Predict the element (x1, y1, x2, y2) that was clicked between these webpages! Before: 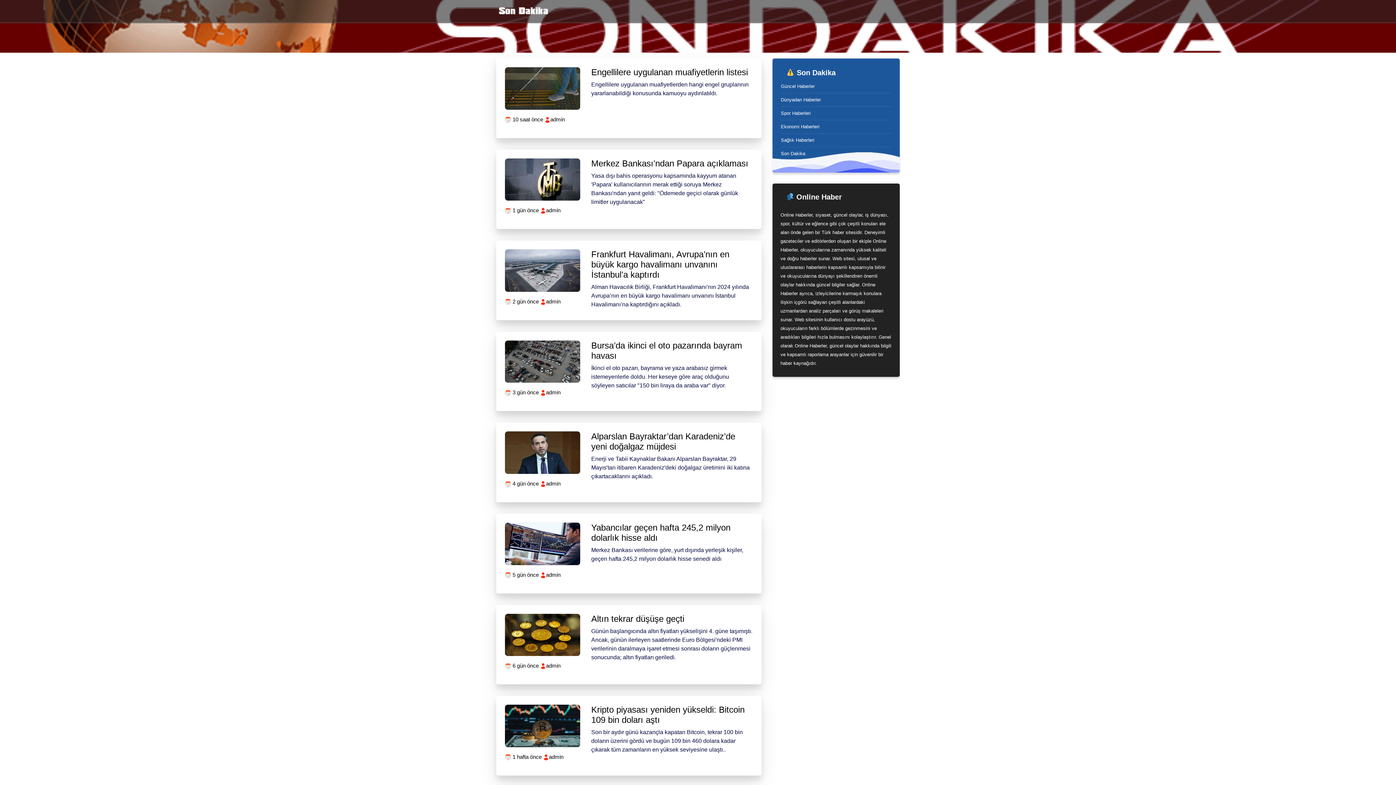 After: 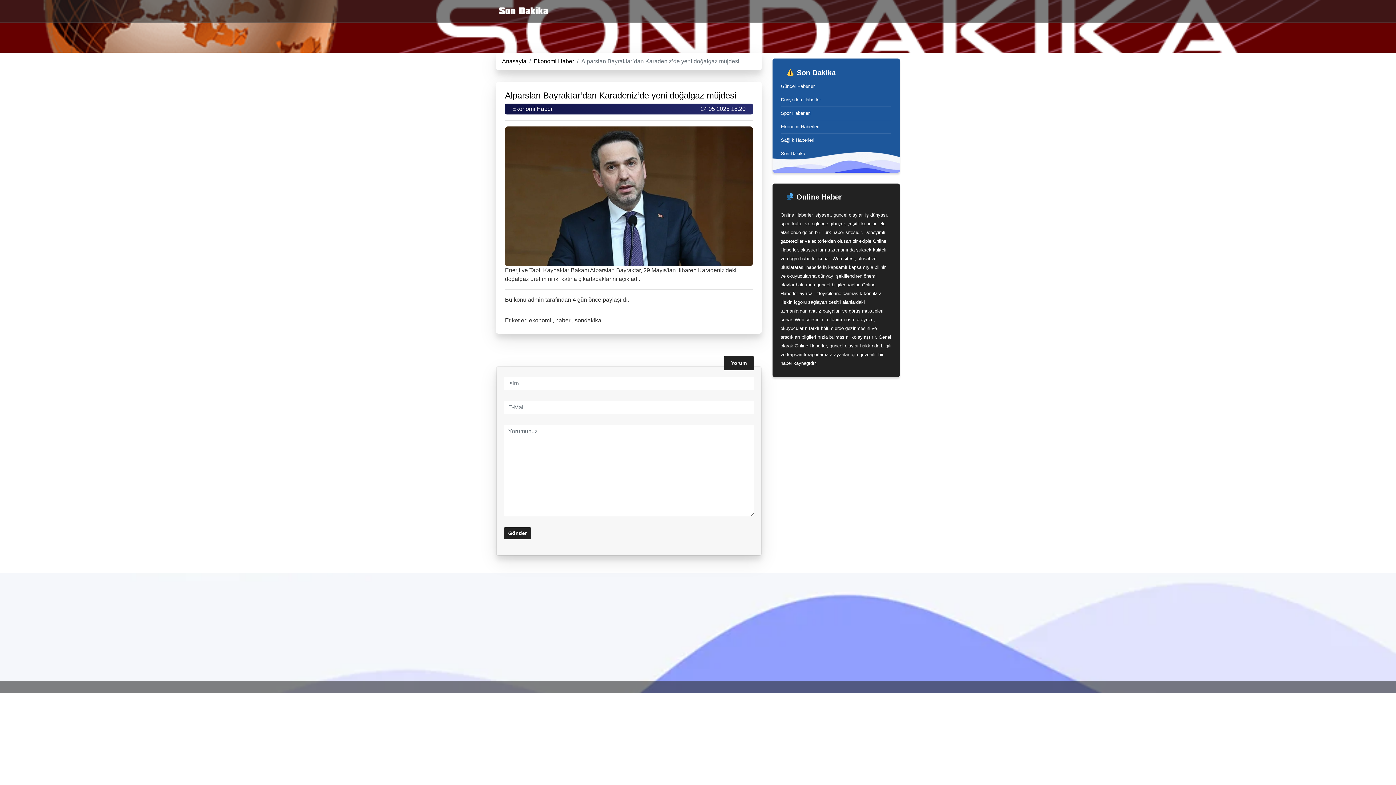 Action: bbox: (505, 449, 580, 455)